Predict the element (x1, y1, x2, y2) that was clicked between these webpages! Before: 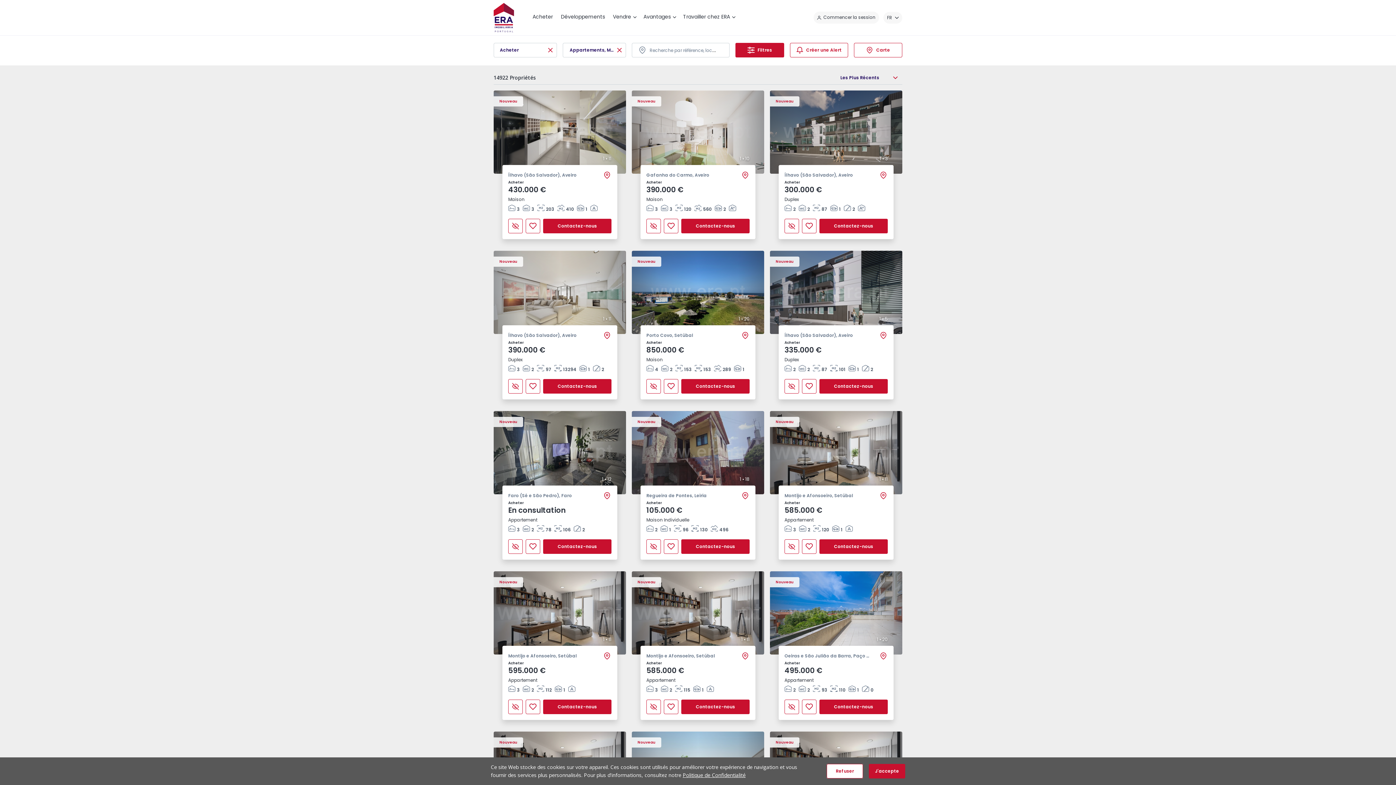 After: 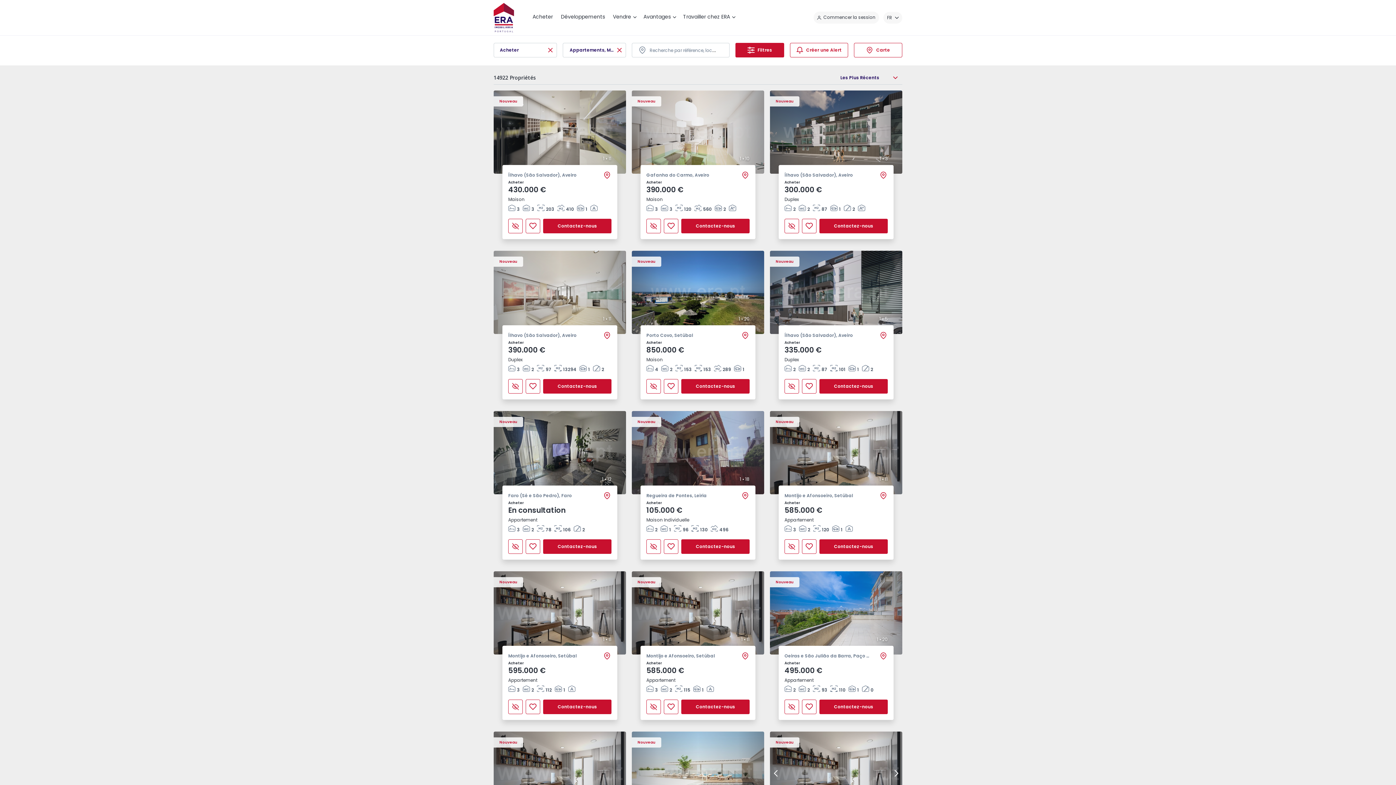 Action: label: Refuser bbox: (826, 764, 863, 778)